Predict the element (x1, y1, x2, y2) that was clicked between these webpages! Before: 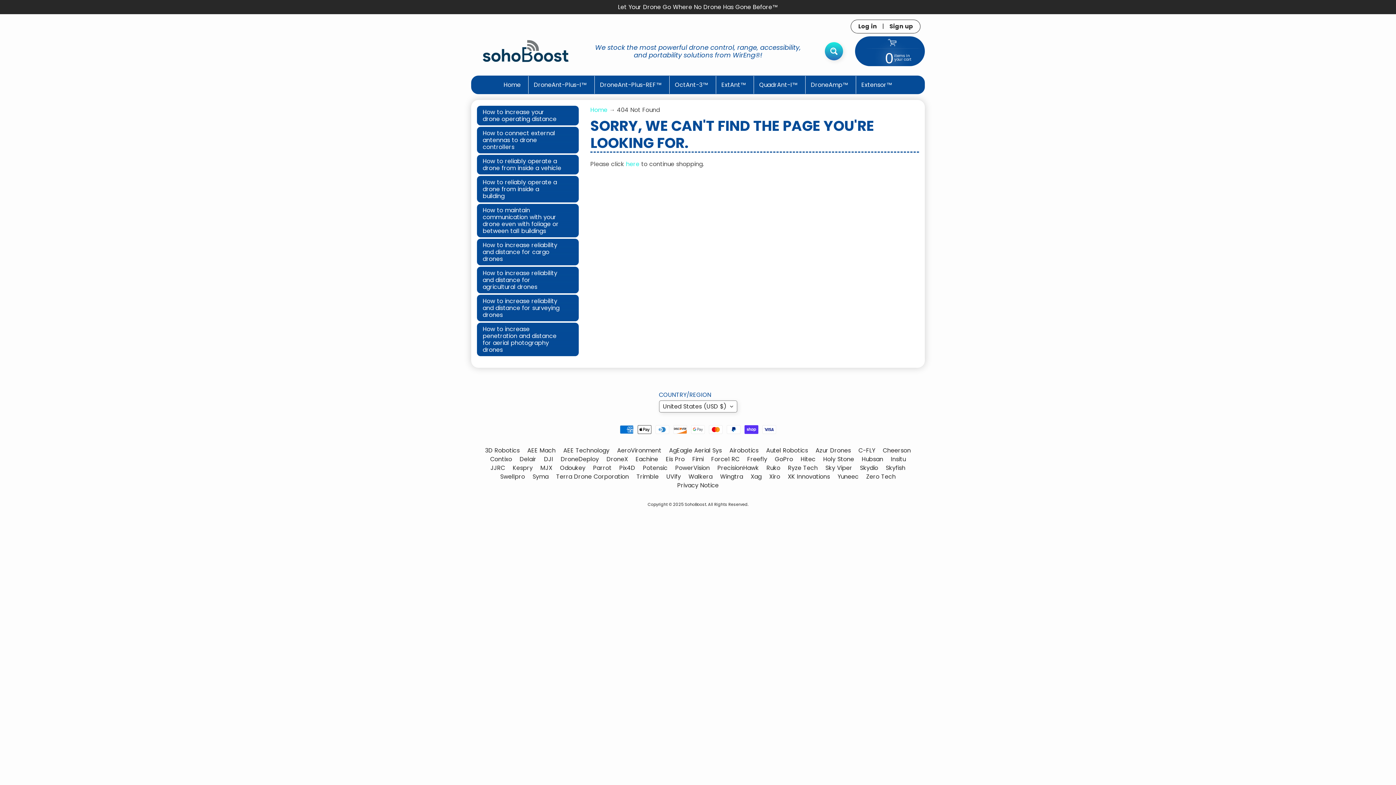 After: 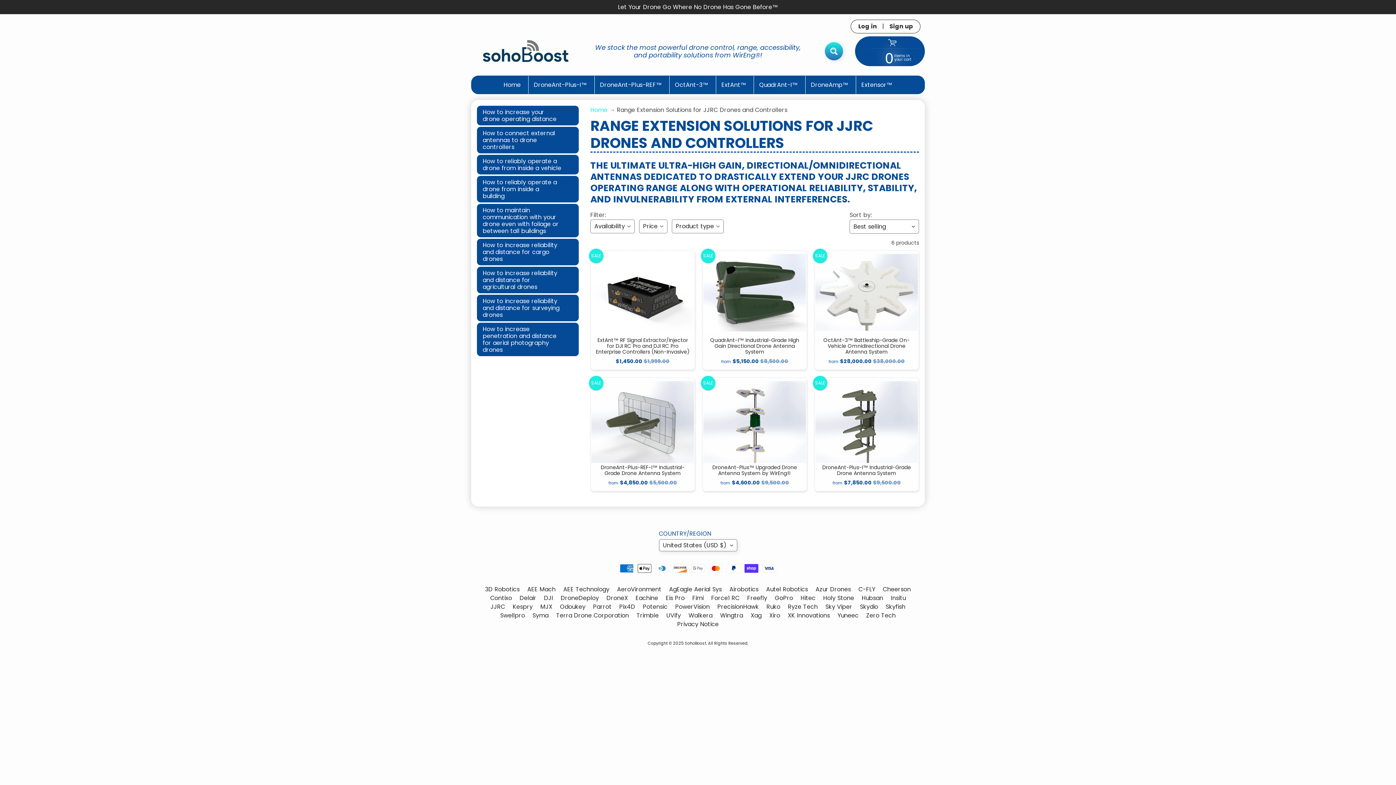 Action: label: JJRC bbox: (487, 464, 508, 472)